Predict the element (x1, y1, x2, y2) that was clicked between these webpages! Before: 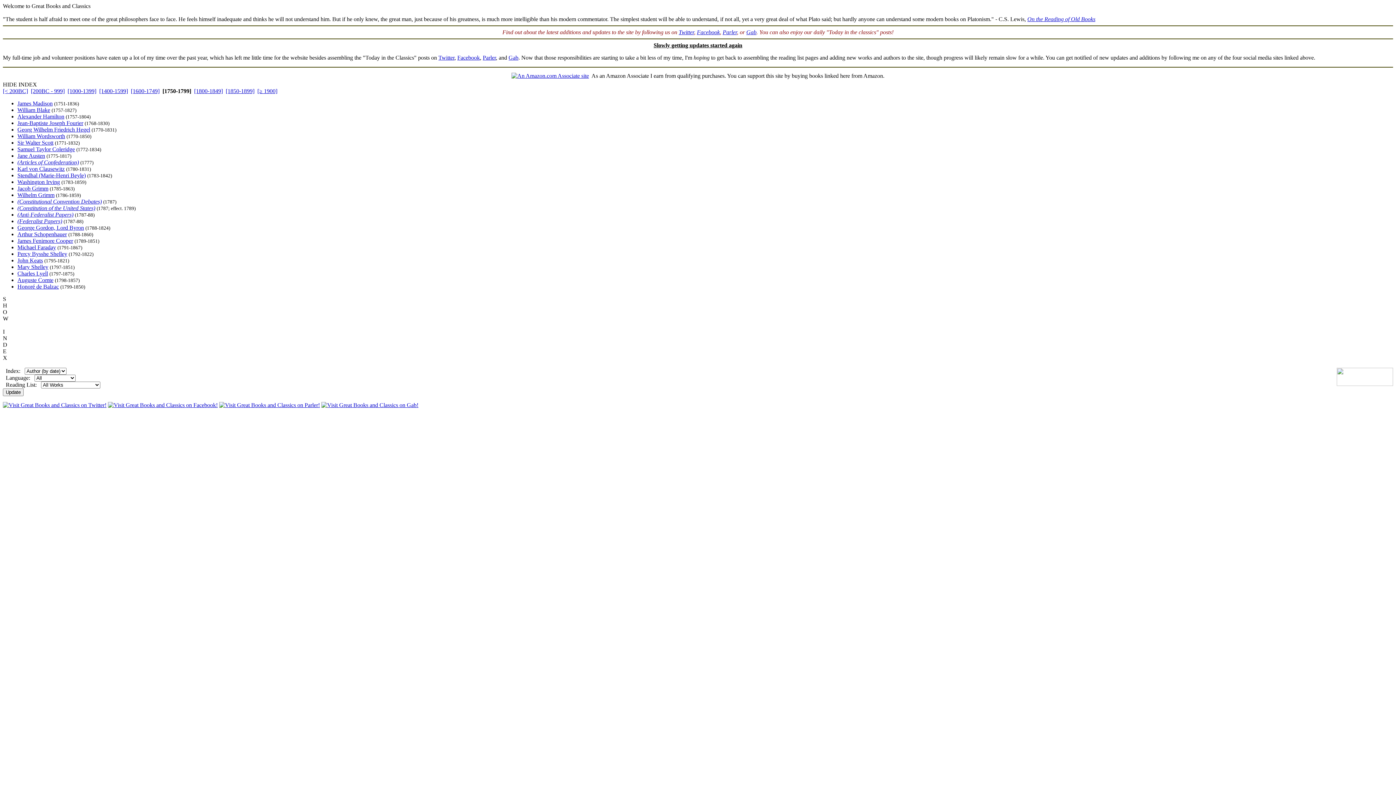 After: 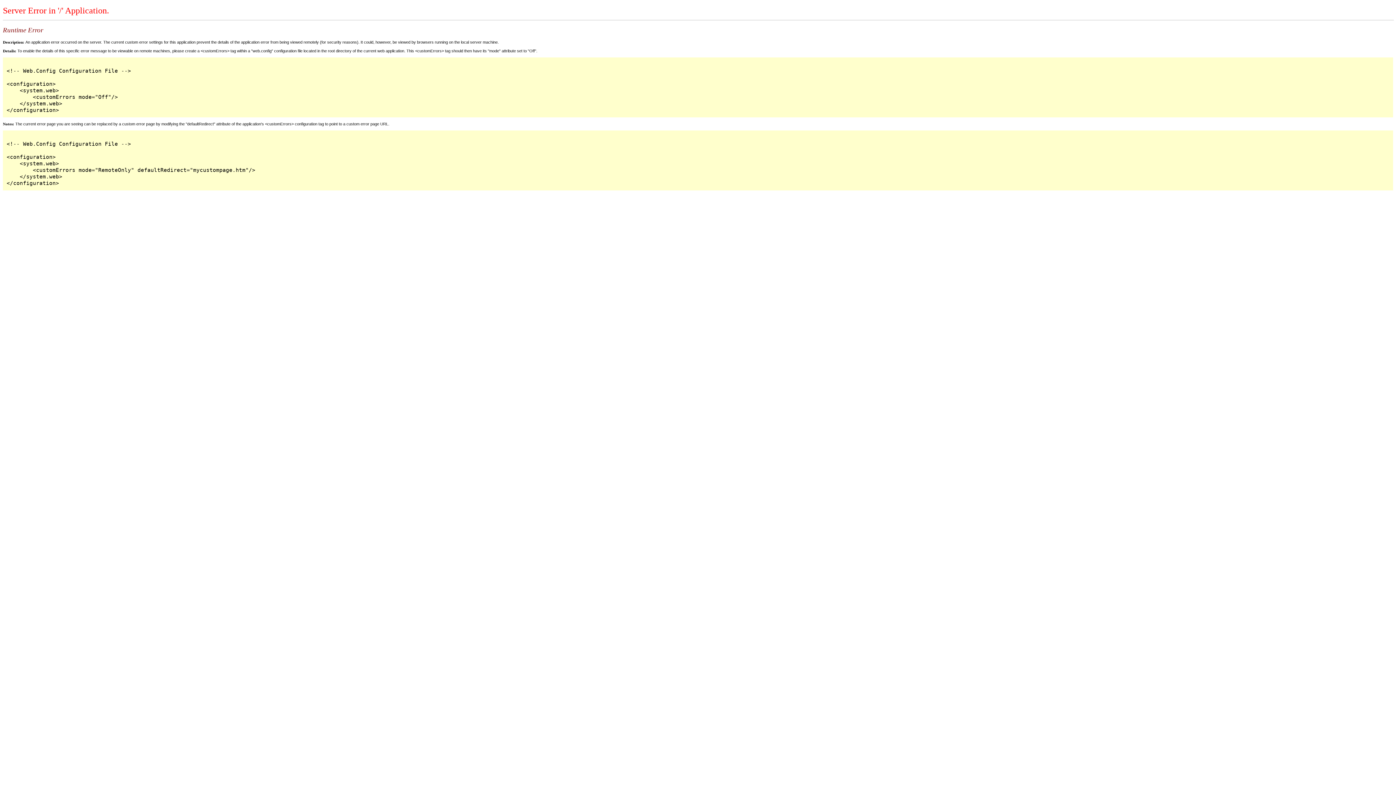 Action: bbox: (511, 72, 589, 78)